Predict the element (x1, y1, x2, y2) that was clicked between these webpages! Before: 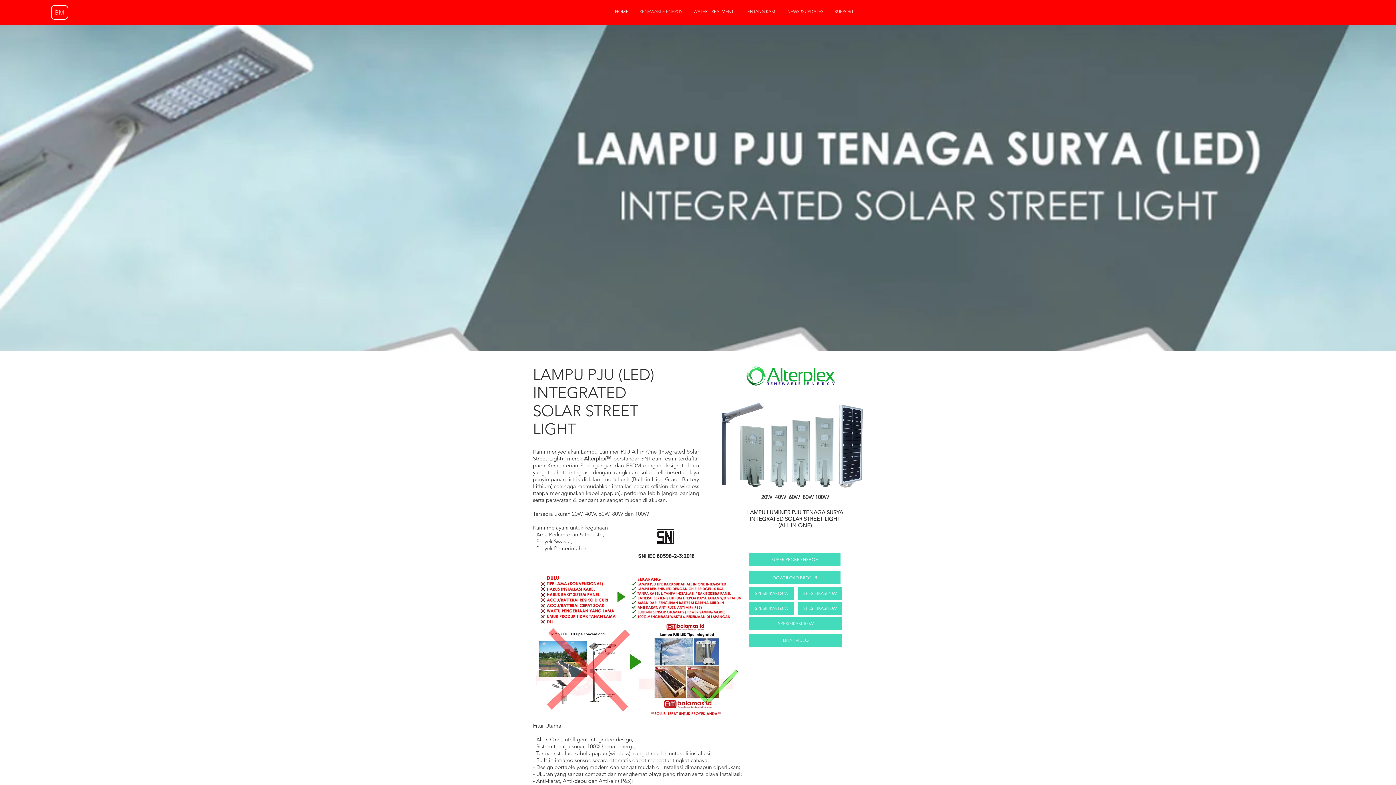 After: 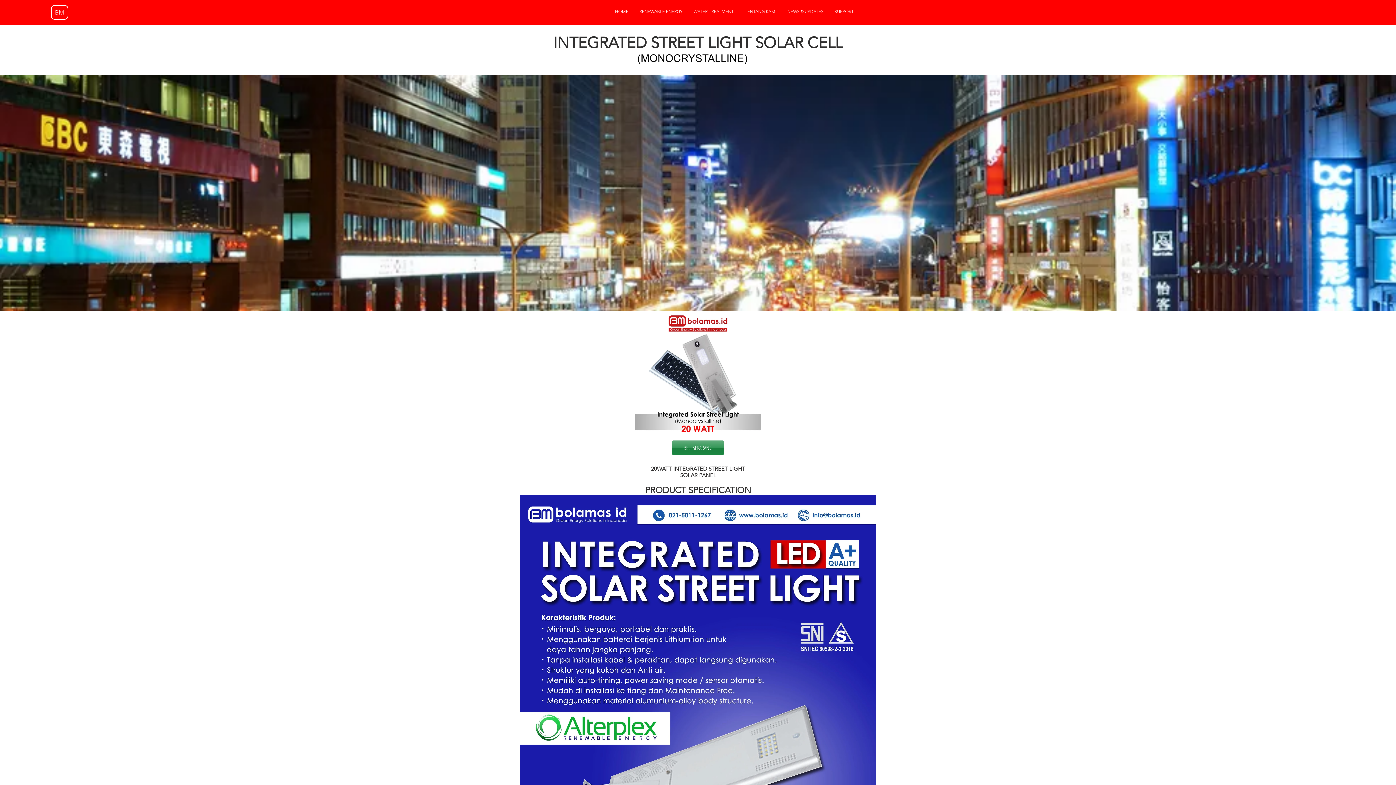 Action: label: SPESIFIKASI 20W bbox: (749, 587, 794, 600)